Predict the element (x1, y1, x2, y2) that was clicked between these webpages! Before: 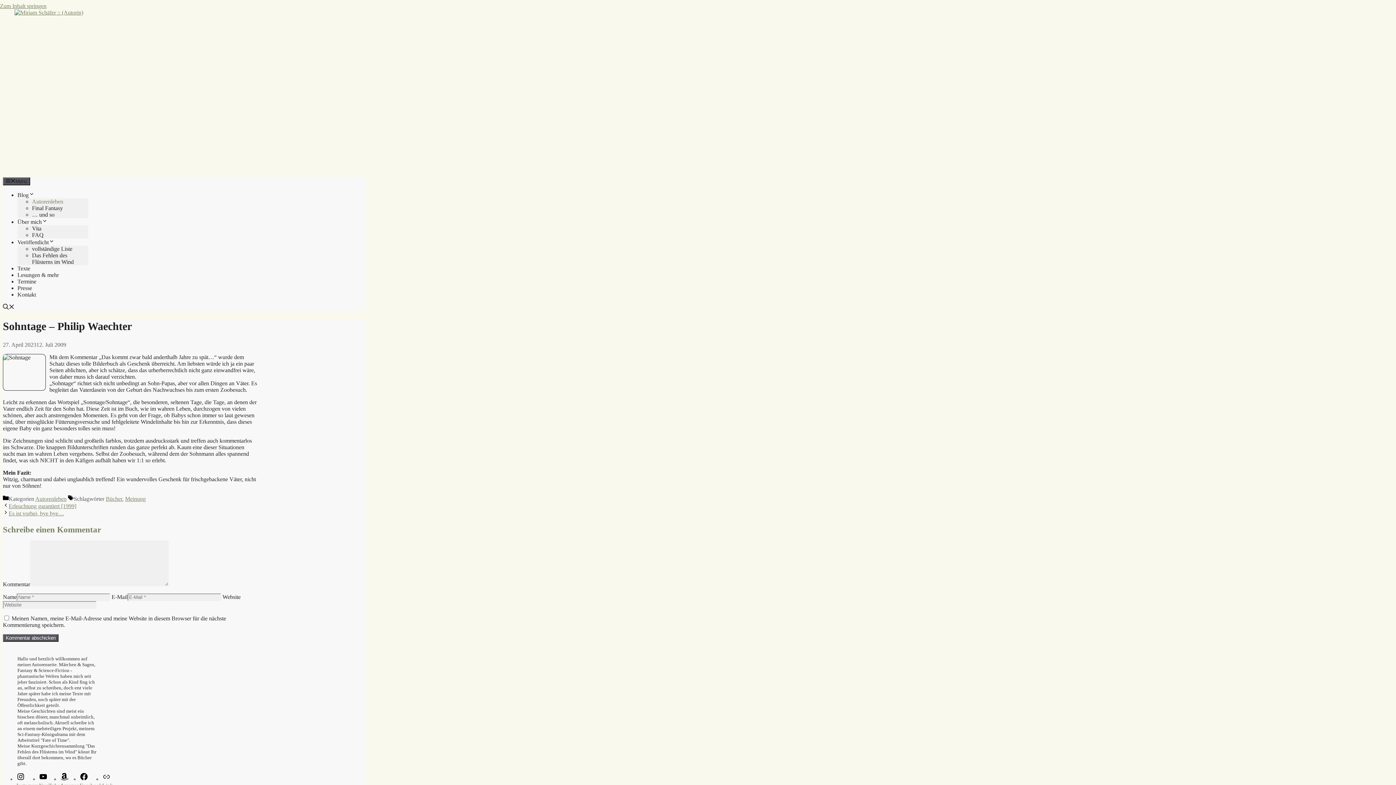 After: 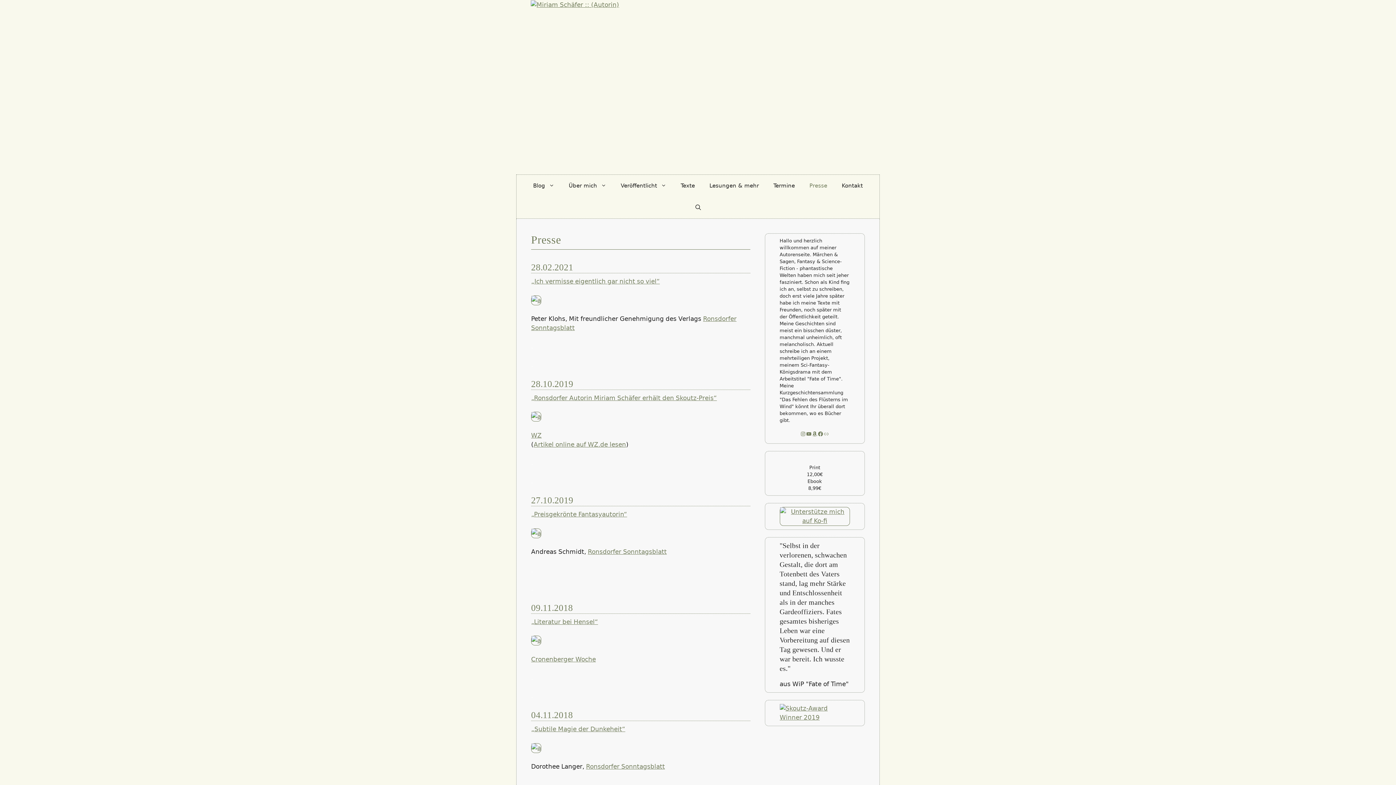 Action: bbox: (17, 285, 32, 291) label: Presse